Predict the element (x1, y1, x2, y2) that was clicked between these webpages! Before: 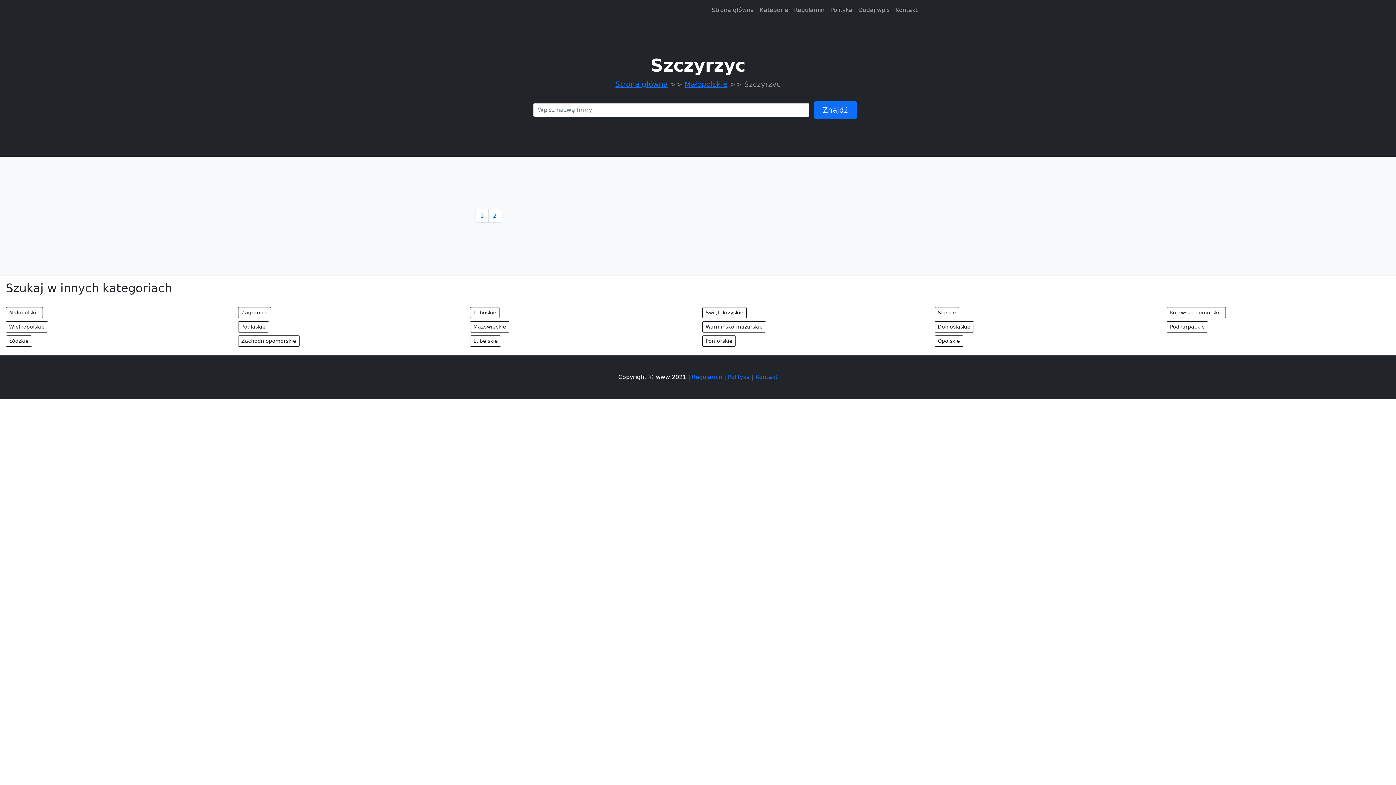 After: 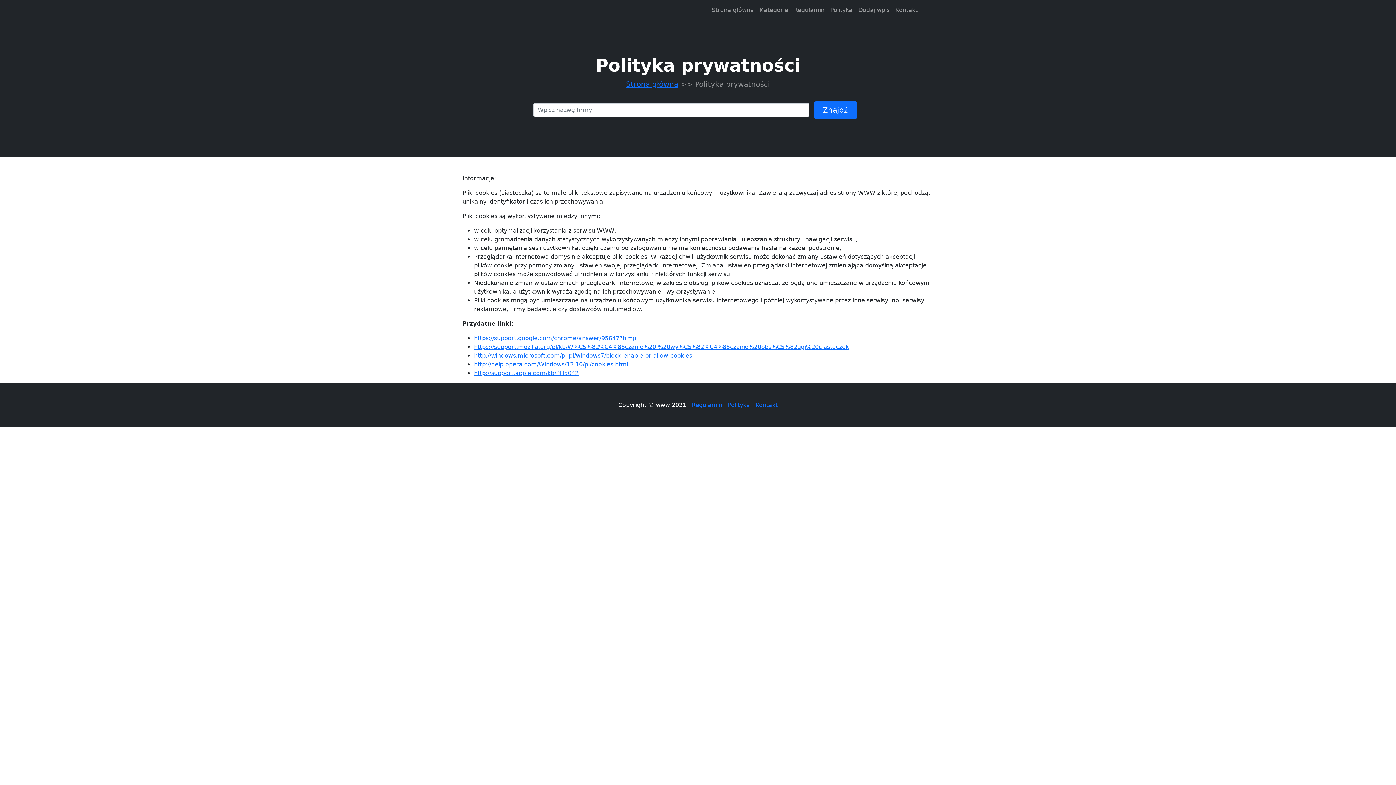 Action: bbox: (728, 373, 750, 380) label: Polityka